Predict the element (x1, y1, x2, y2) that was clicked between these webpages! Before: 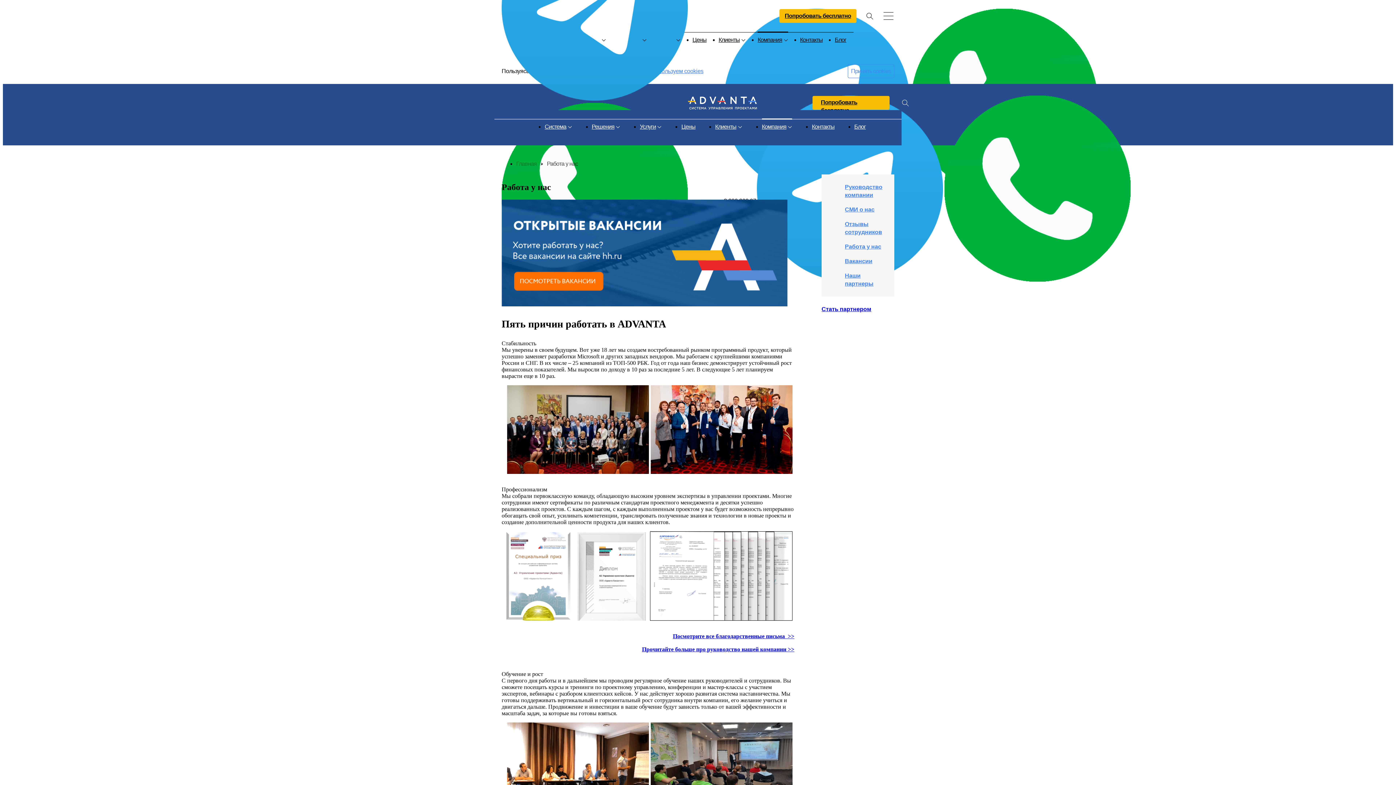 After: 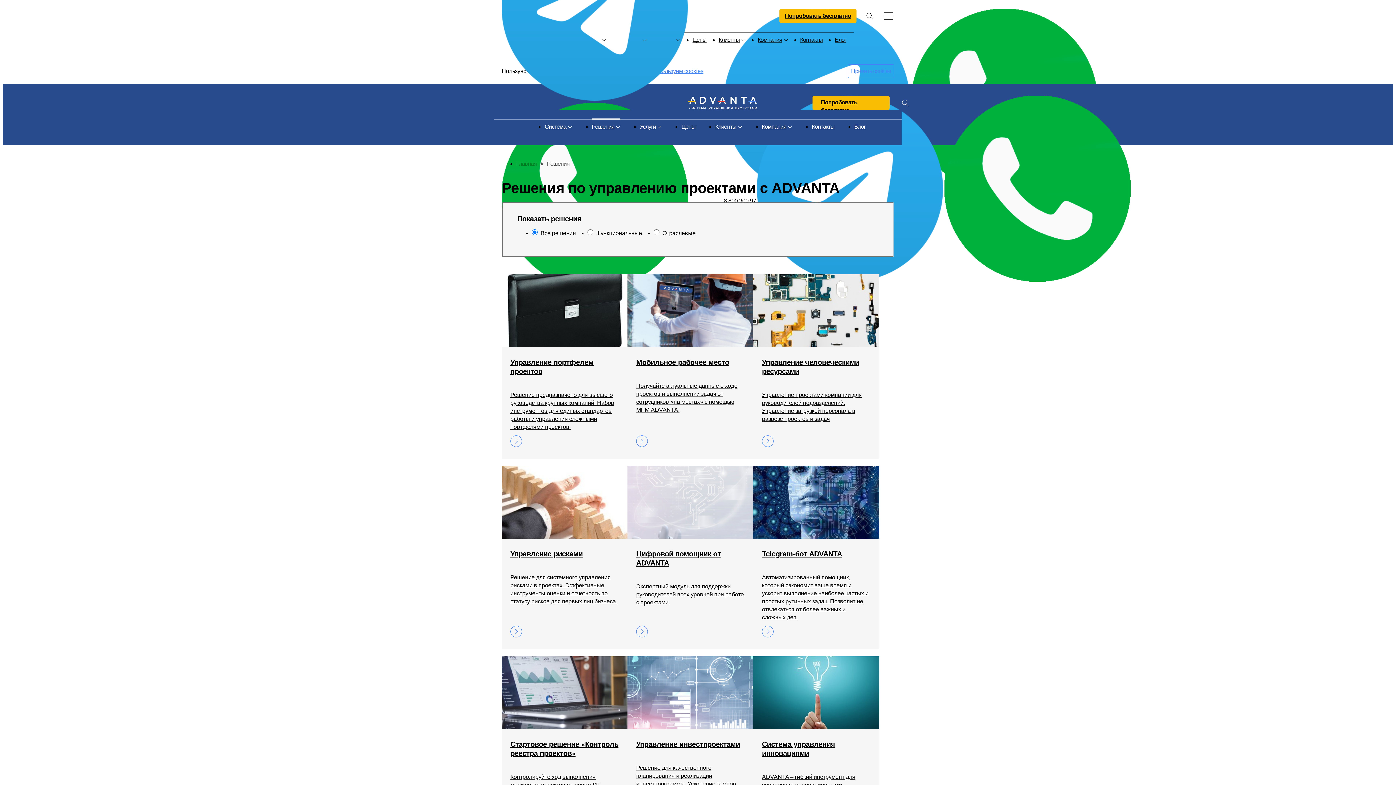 Action: label: Решения bbox: (591, 119, 620, 139)